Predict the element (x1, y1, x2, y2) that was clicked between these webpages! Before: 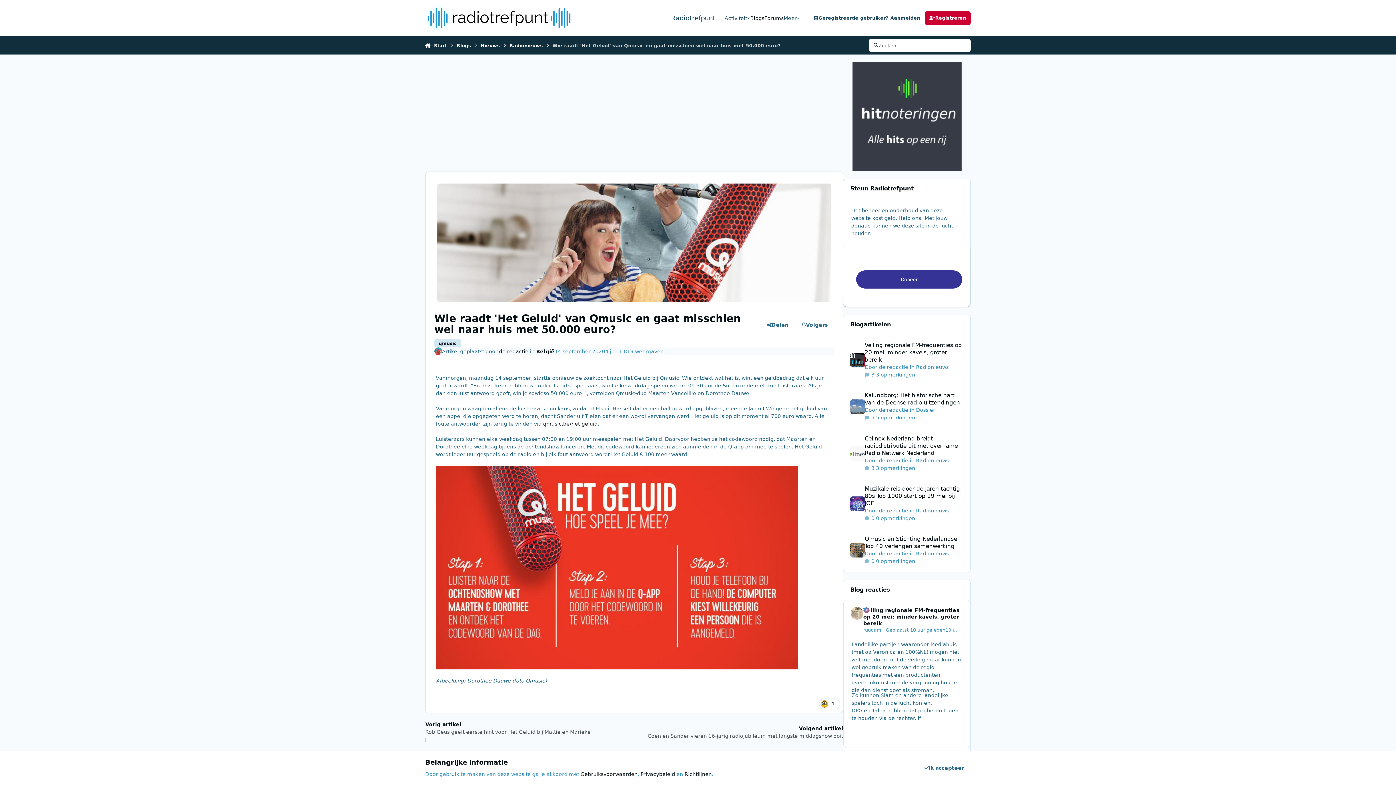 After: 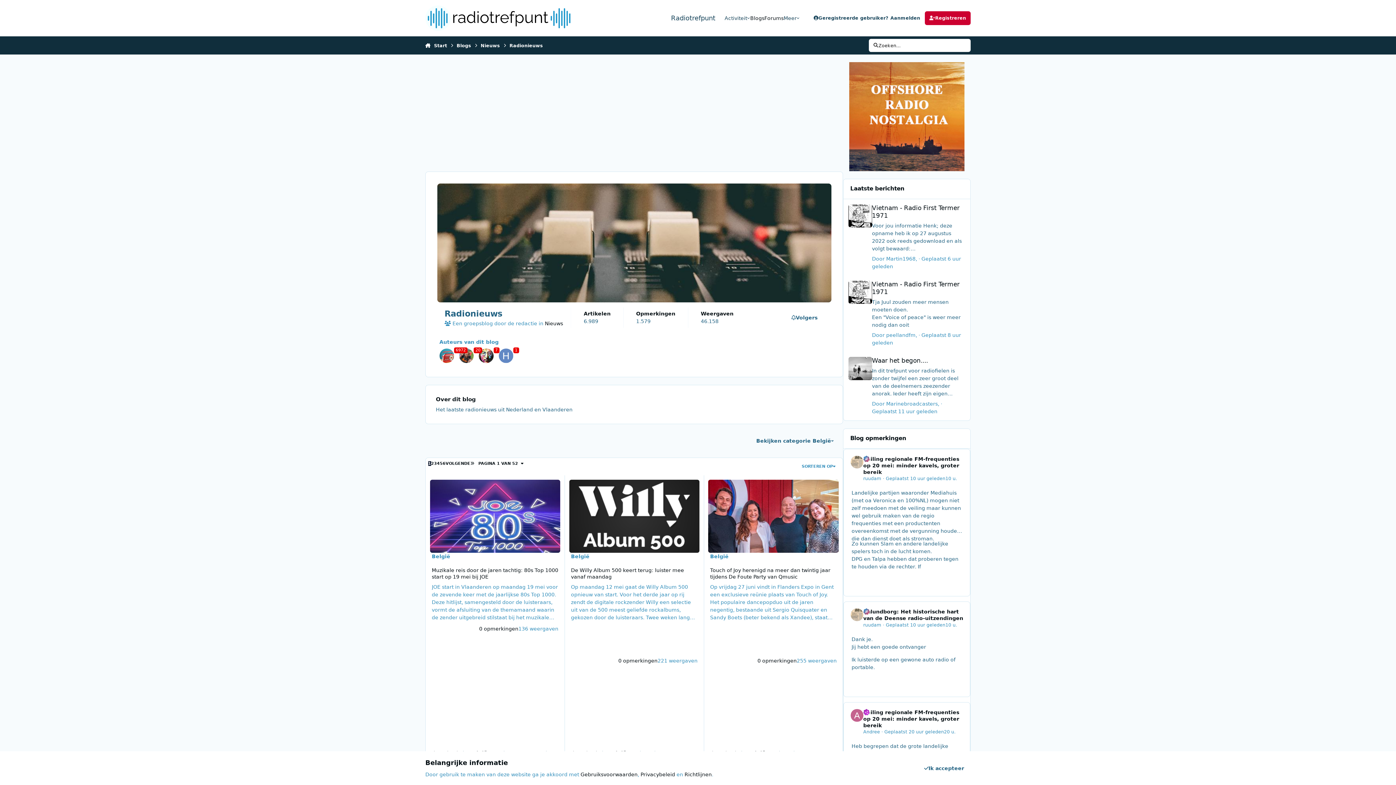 Action: label: België bbox: (536, 348, 554, 354)